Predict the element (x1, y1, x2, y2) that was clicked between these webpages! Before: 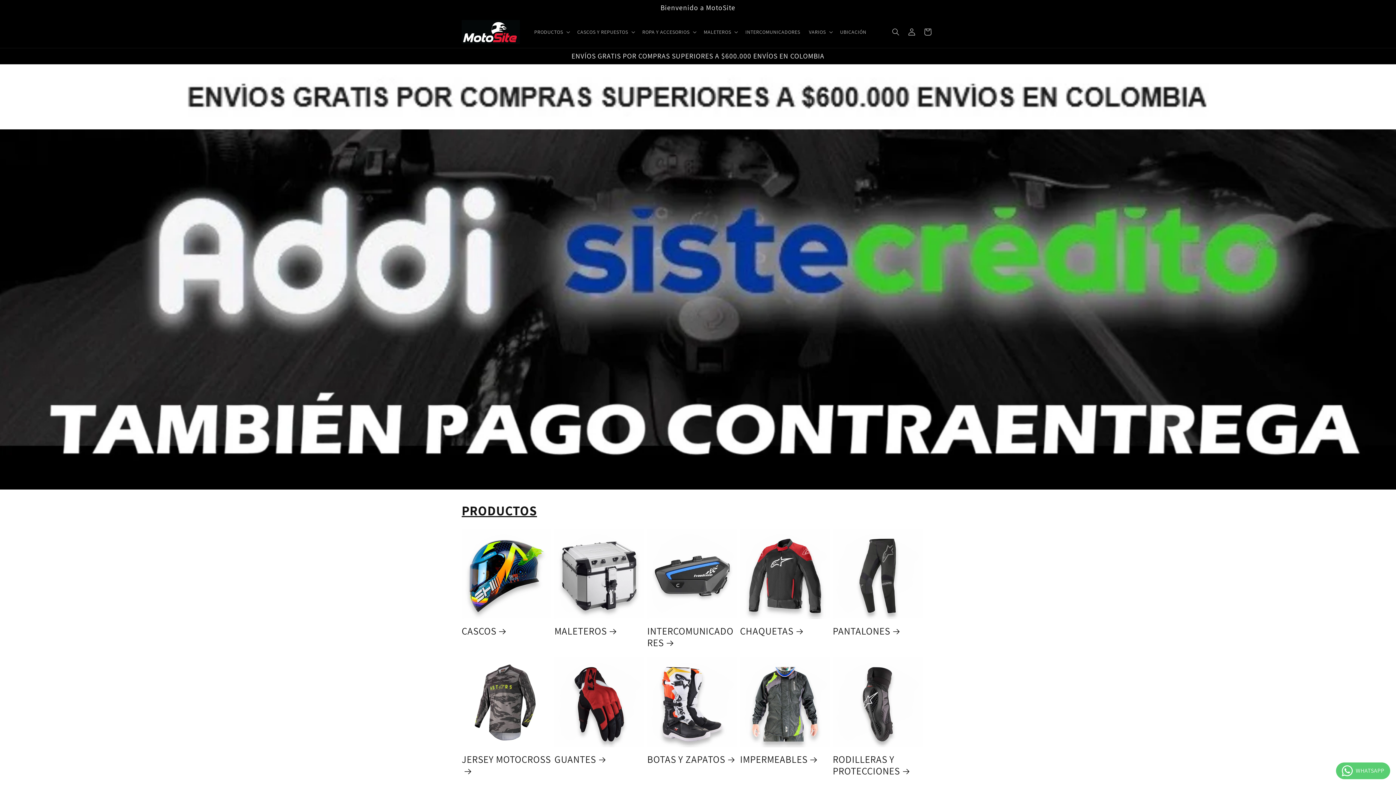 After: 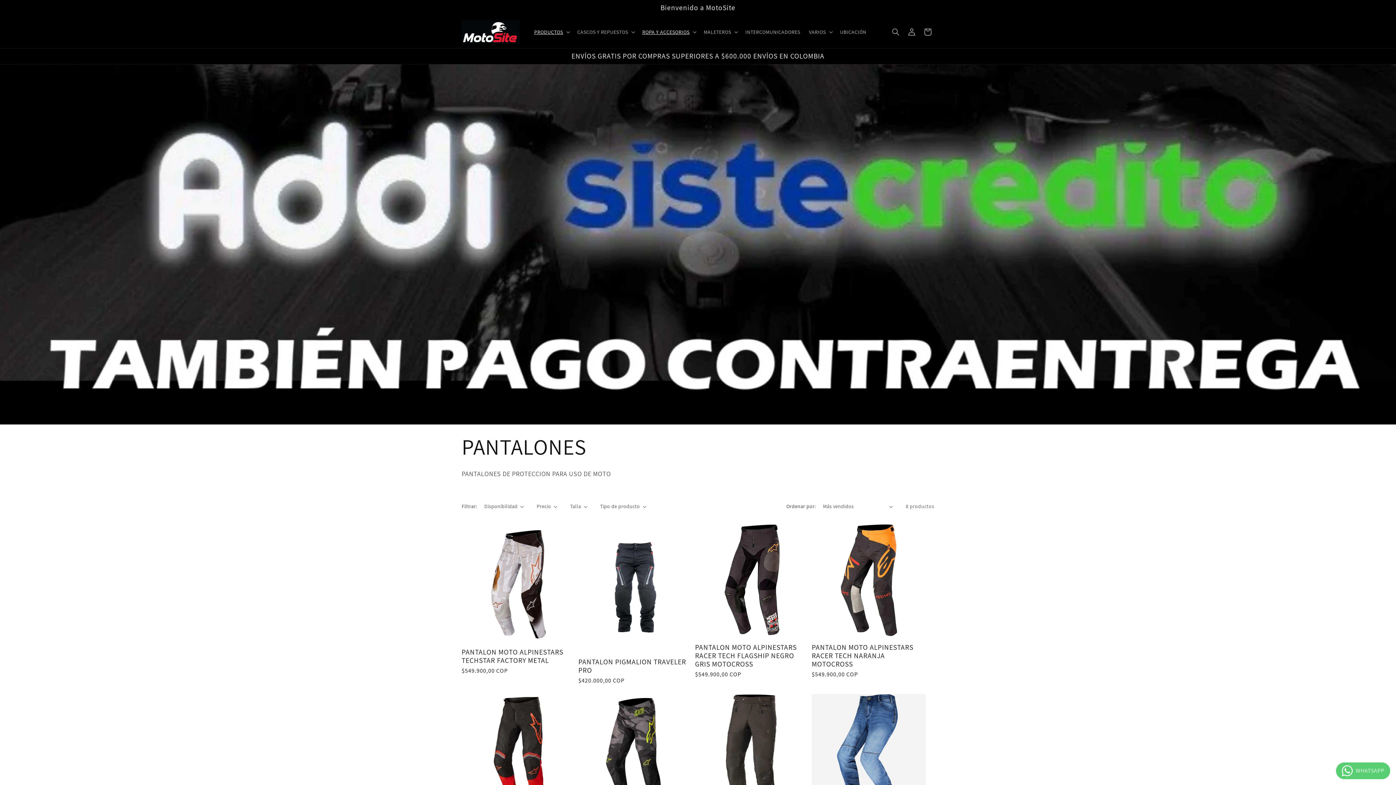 Action: label: PANTALONES bbox: (833, 625, 922, 637)